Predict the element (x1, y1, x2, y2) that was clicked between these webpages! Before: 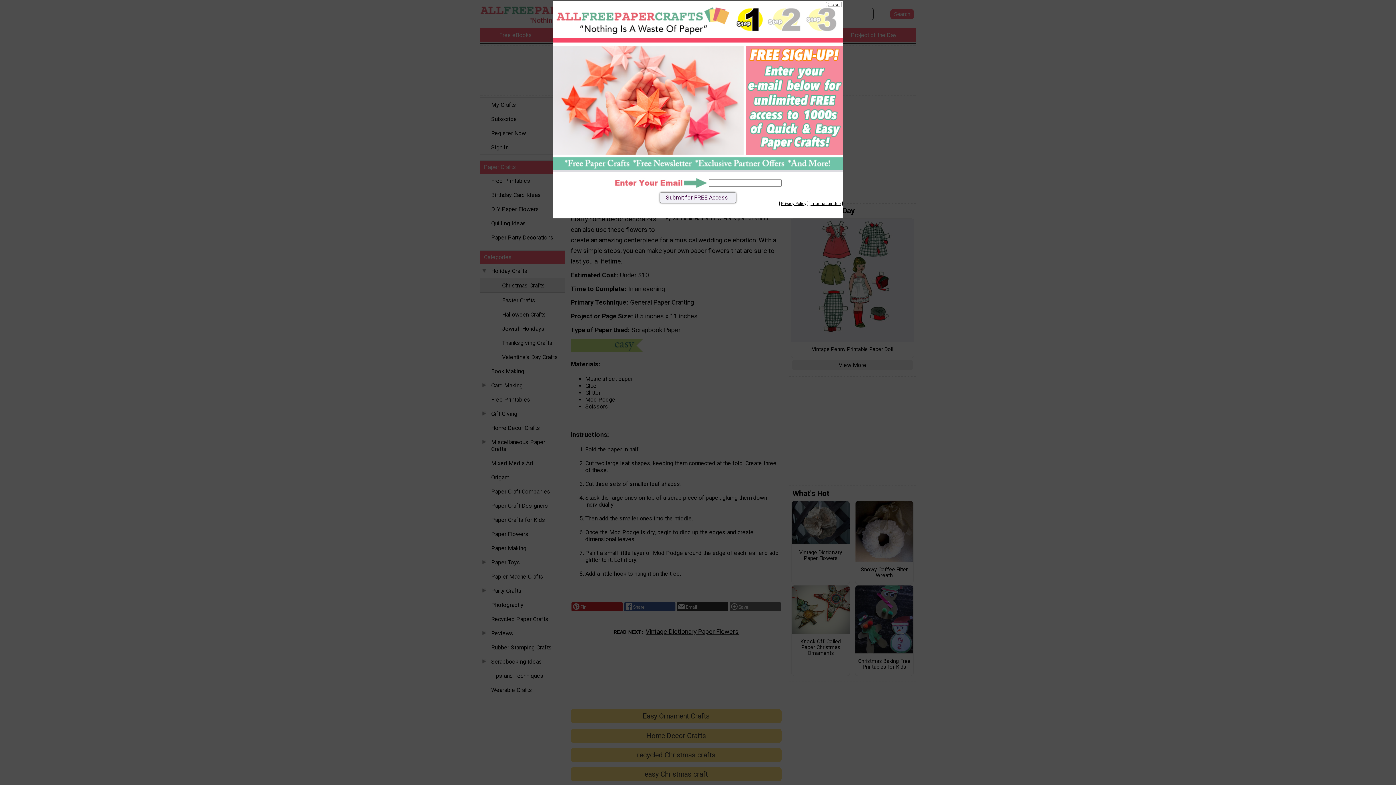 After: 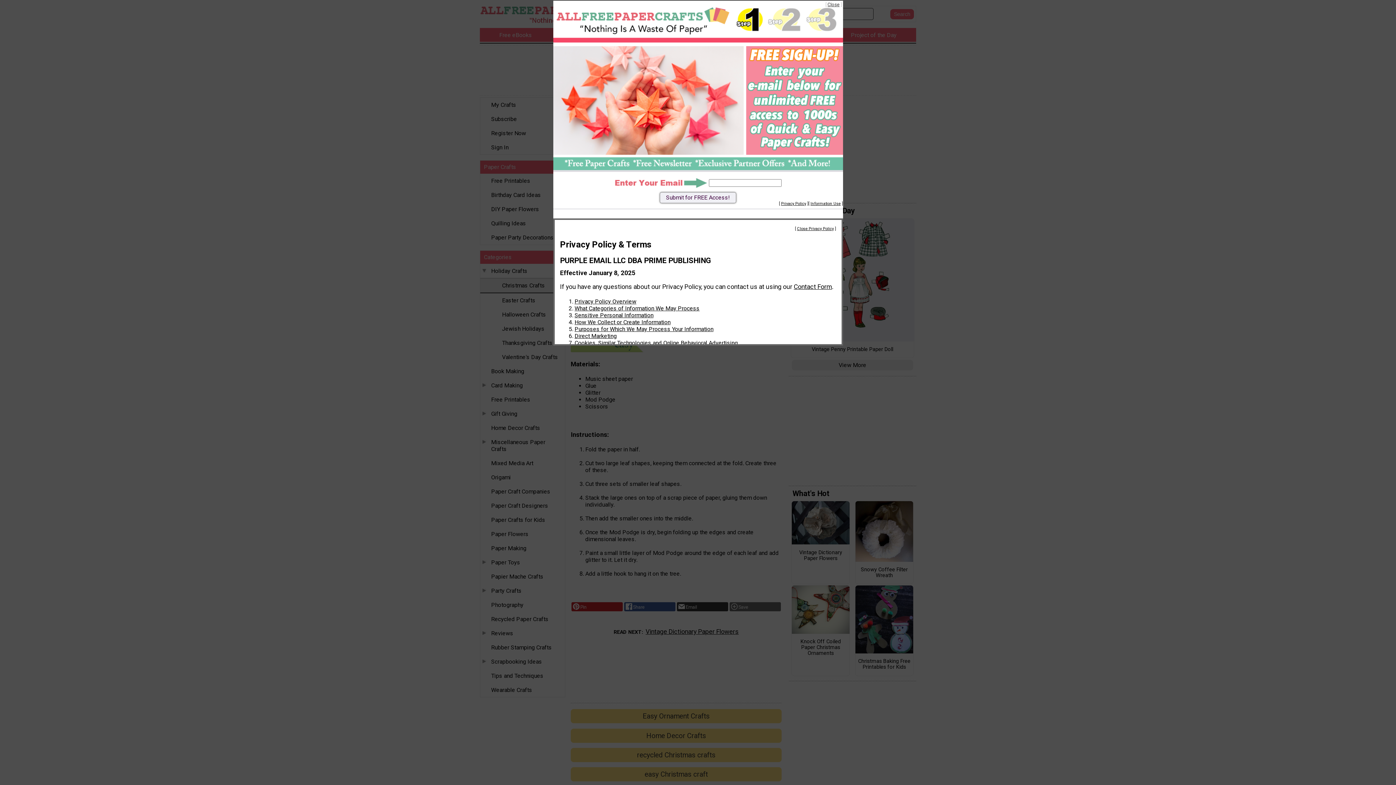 Action: bbox: (810, 201, 840, 206) label: Information Use